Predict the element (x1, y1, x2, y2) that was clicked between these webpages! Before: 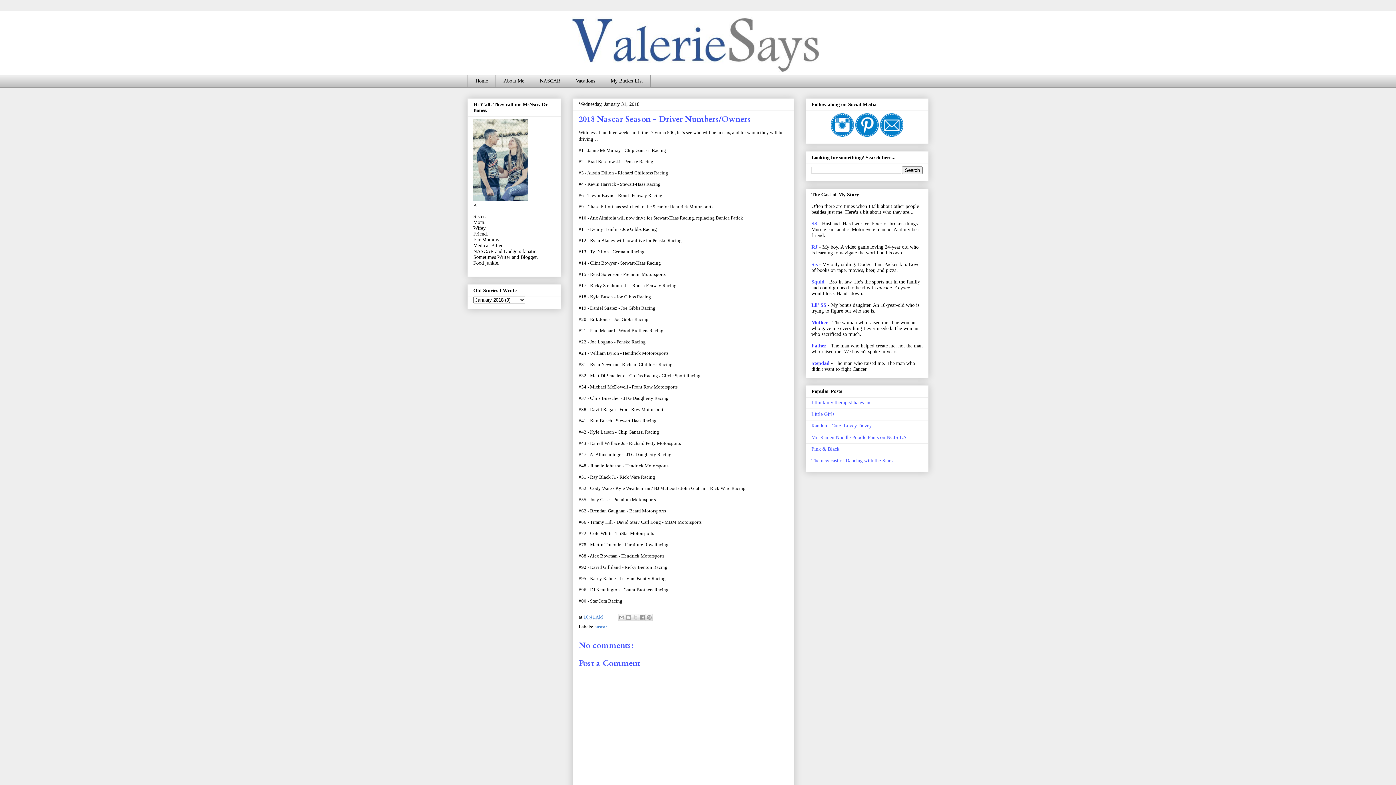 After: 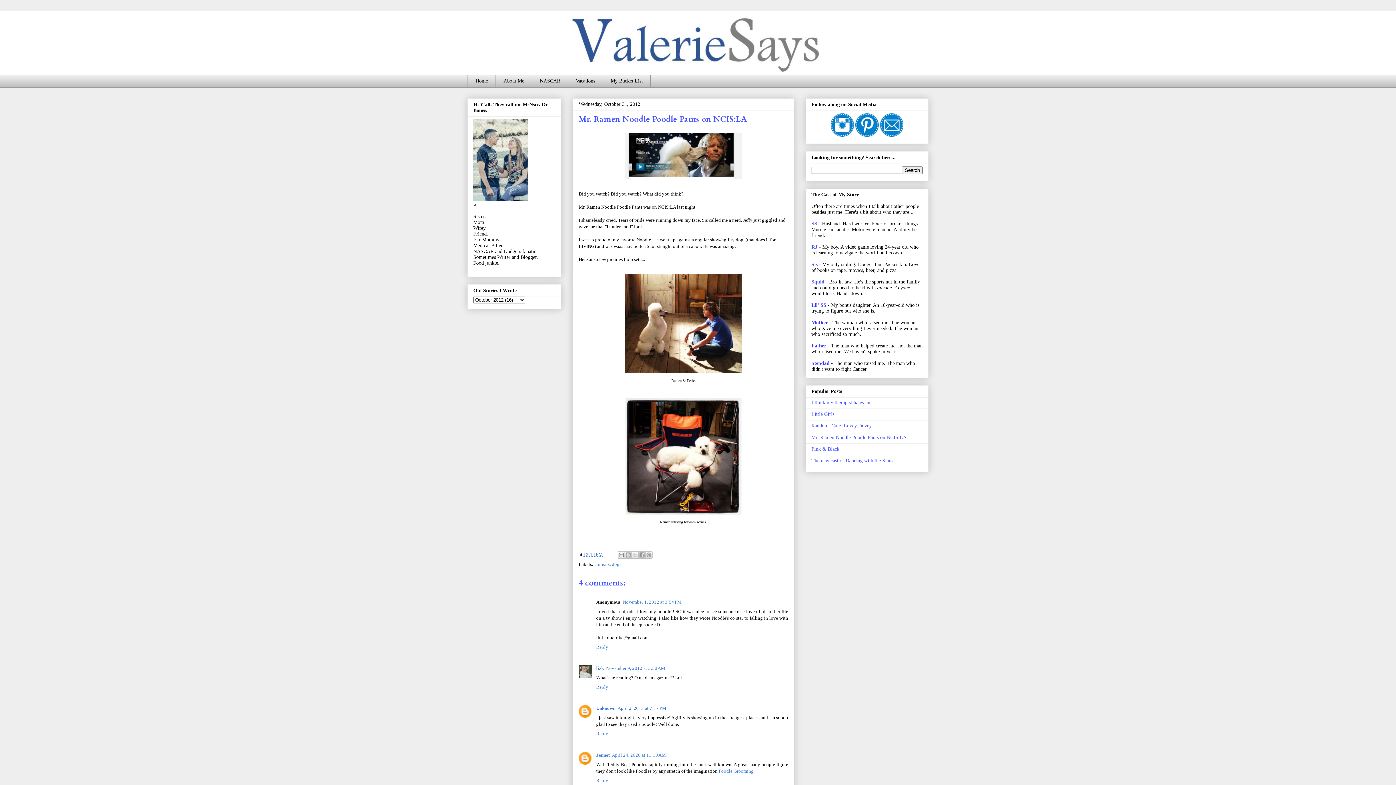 Action: label: Mr. Ramen Noodle Poodle Pants on NCIS:LA bbox: (811, 435, 906, 440)